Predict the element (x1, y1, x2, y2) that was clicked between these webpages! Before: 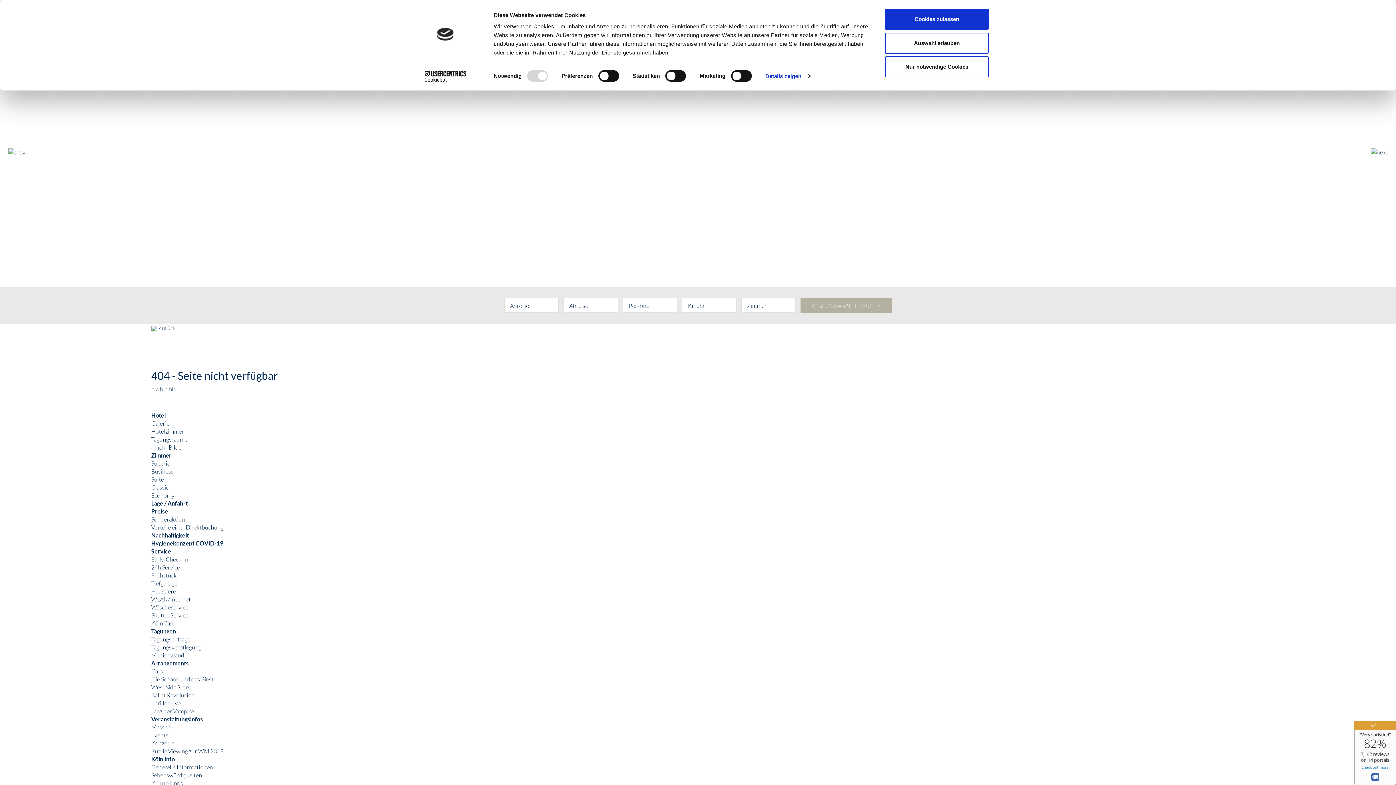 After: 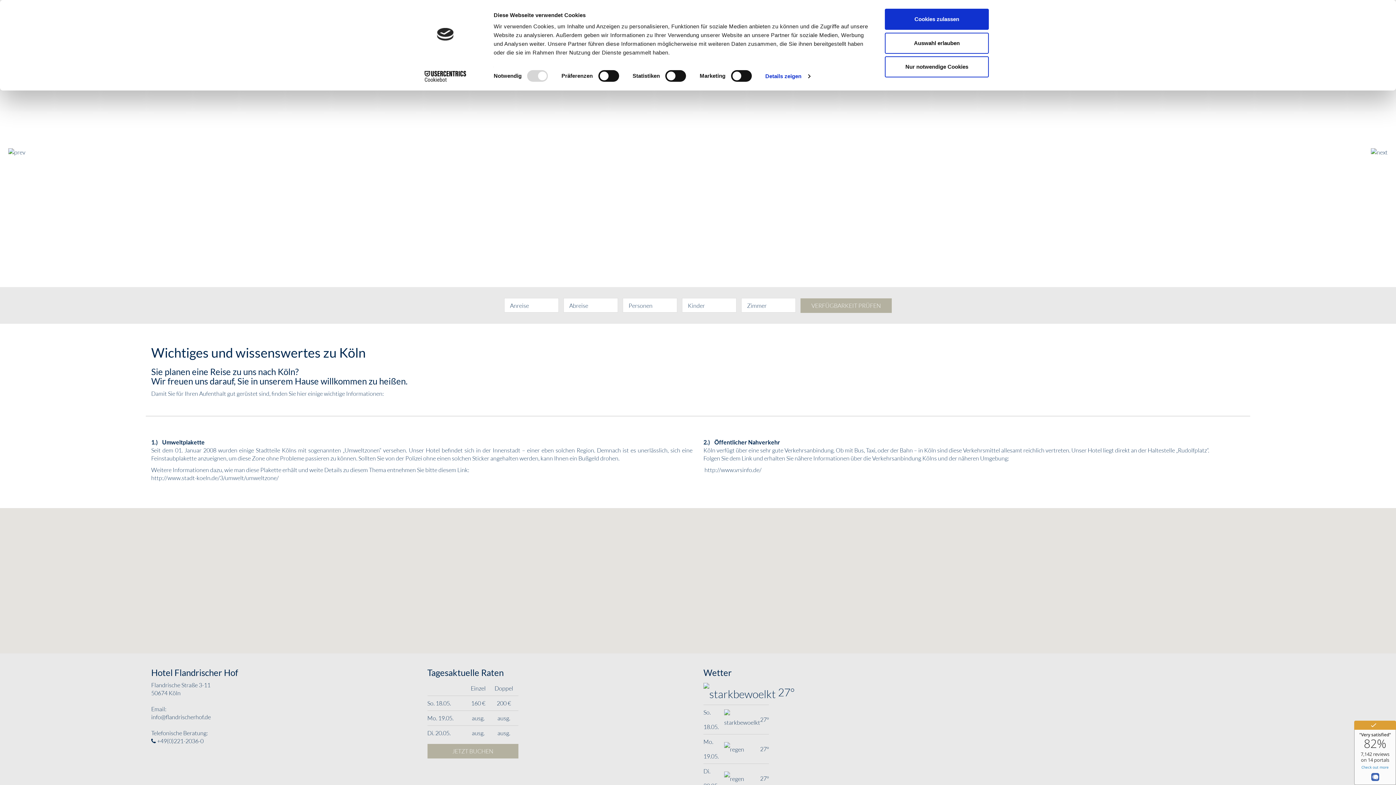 Action: bbox: (151, 768, 174, 775) label: Köln Info